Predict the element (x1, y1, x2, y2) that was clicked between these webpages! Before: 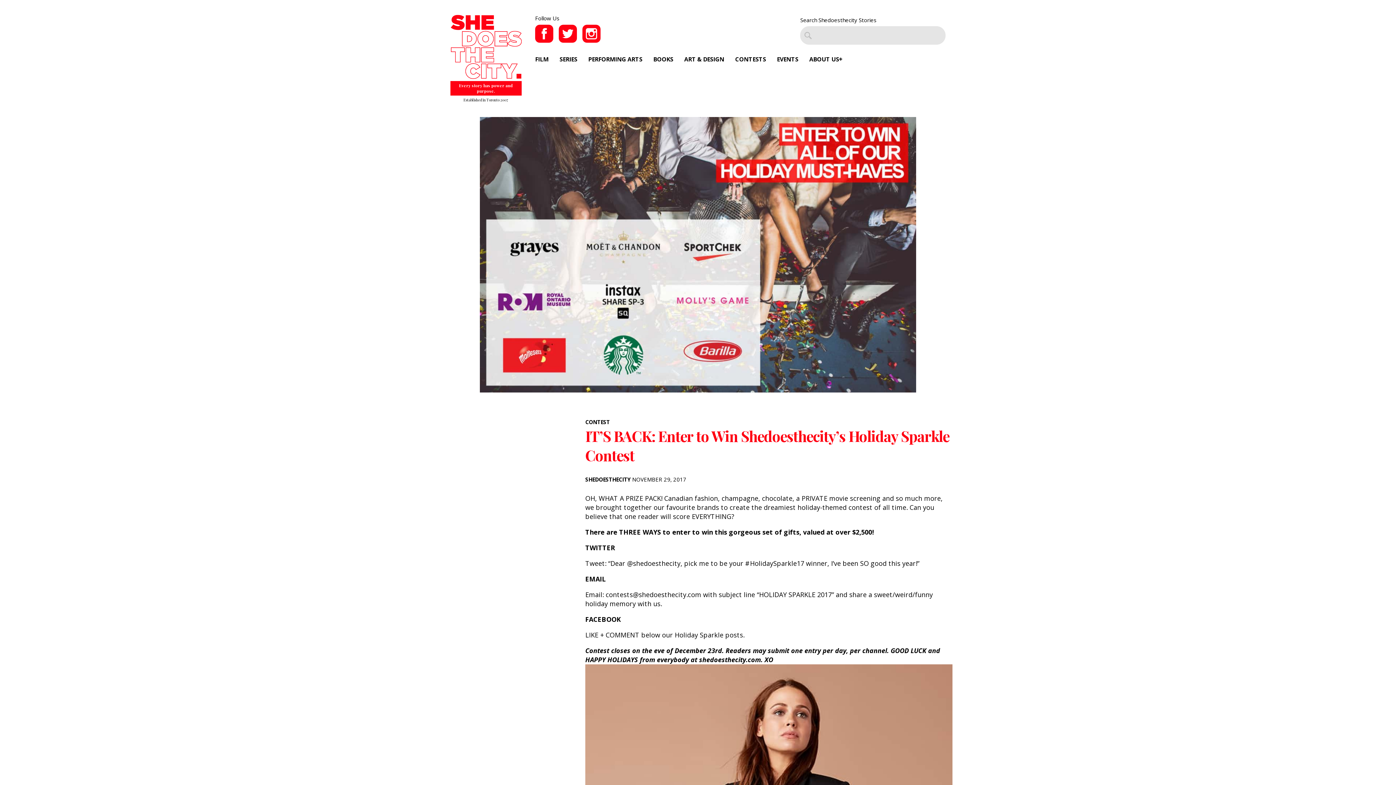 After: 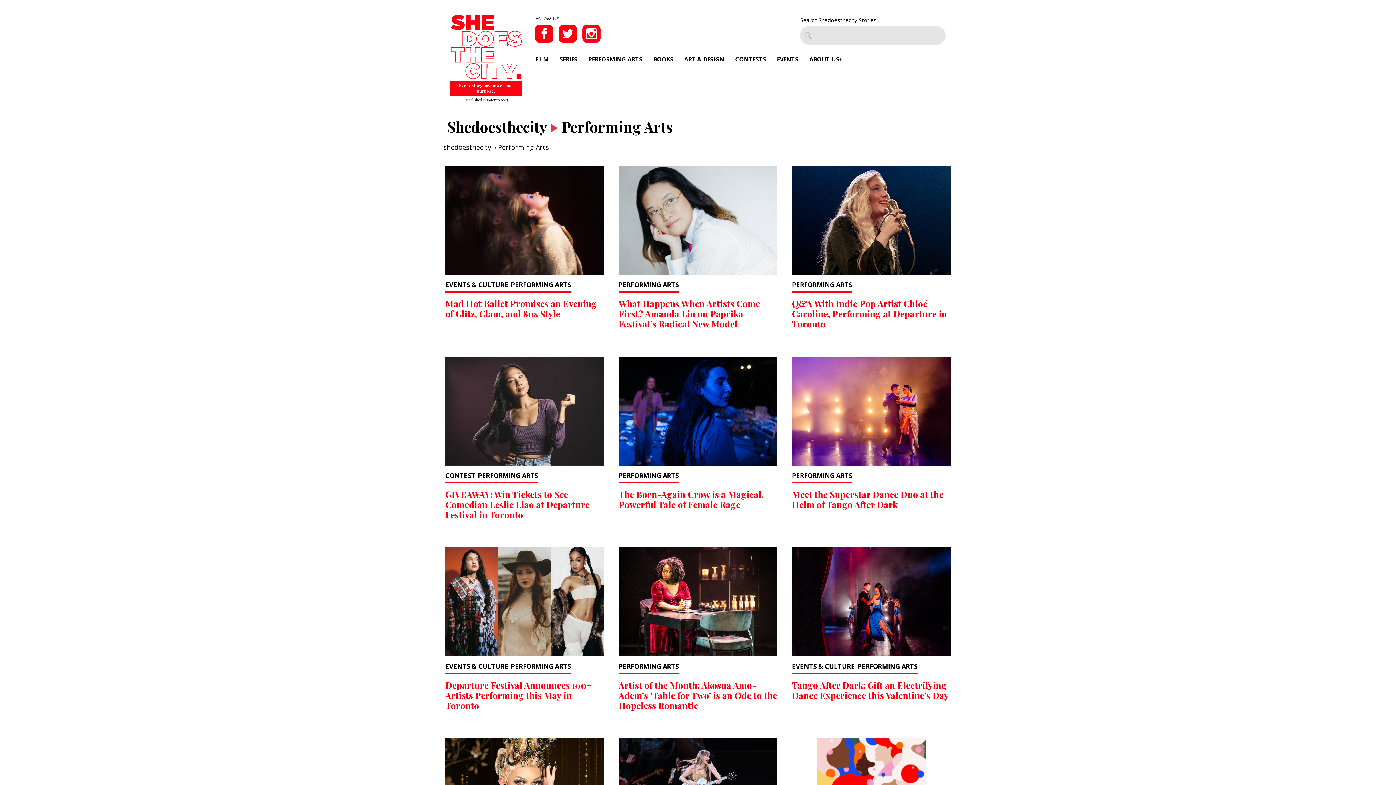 Action: label: PERFORMING ARTS bbox: (588, 55, 642, 63)